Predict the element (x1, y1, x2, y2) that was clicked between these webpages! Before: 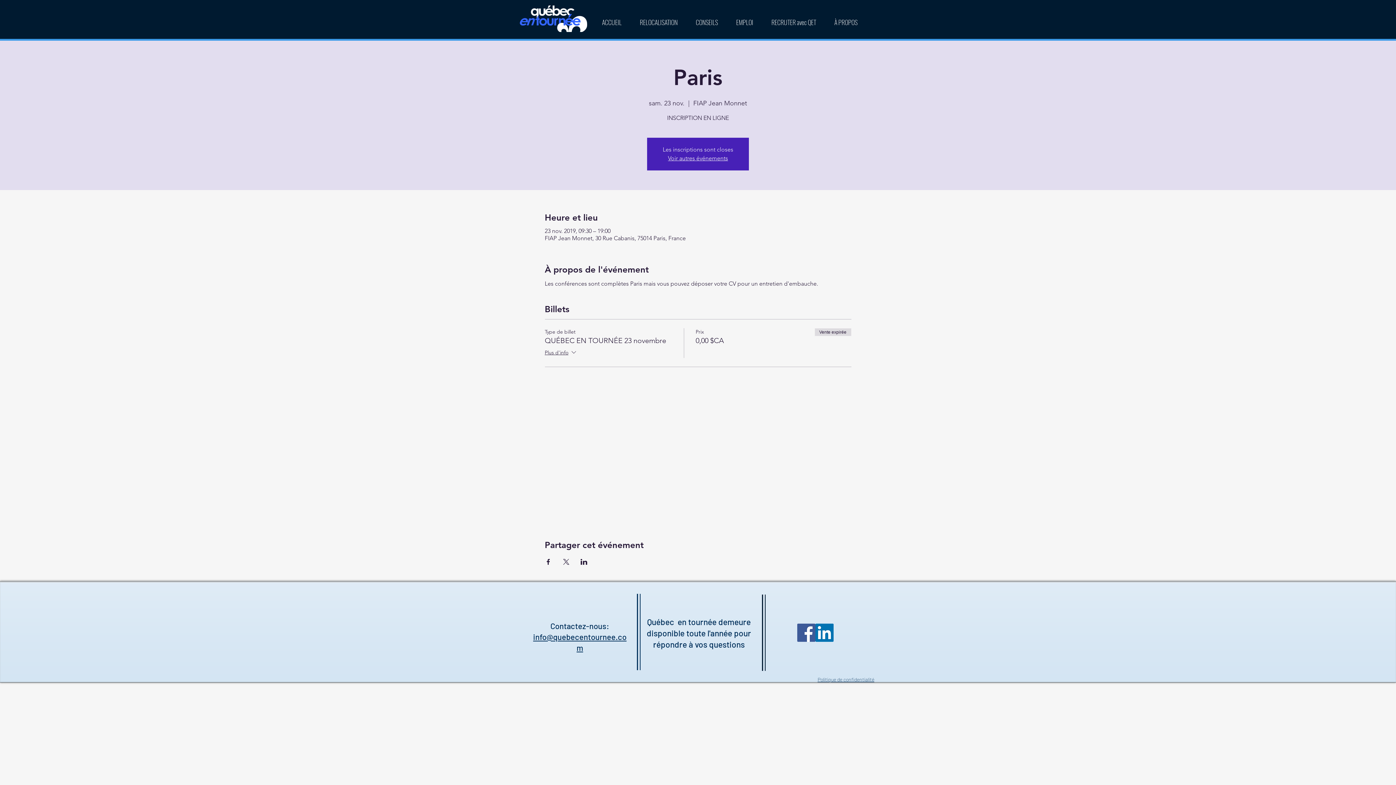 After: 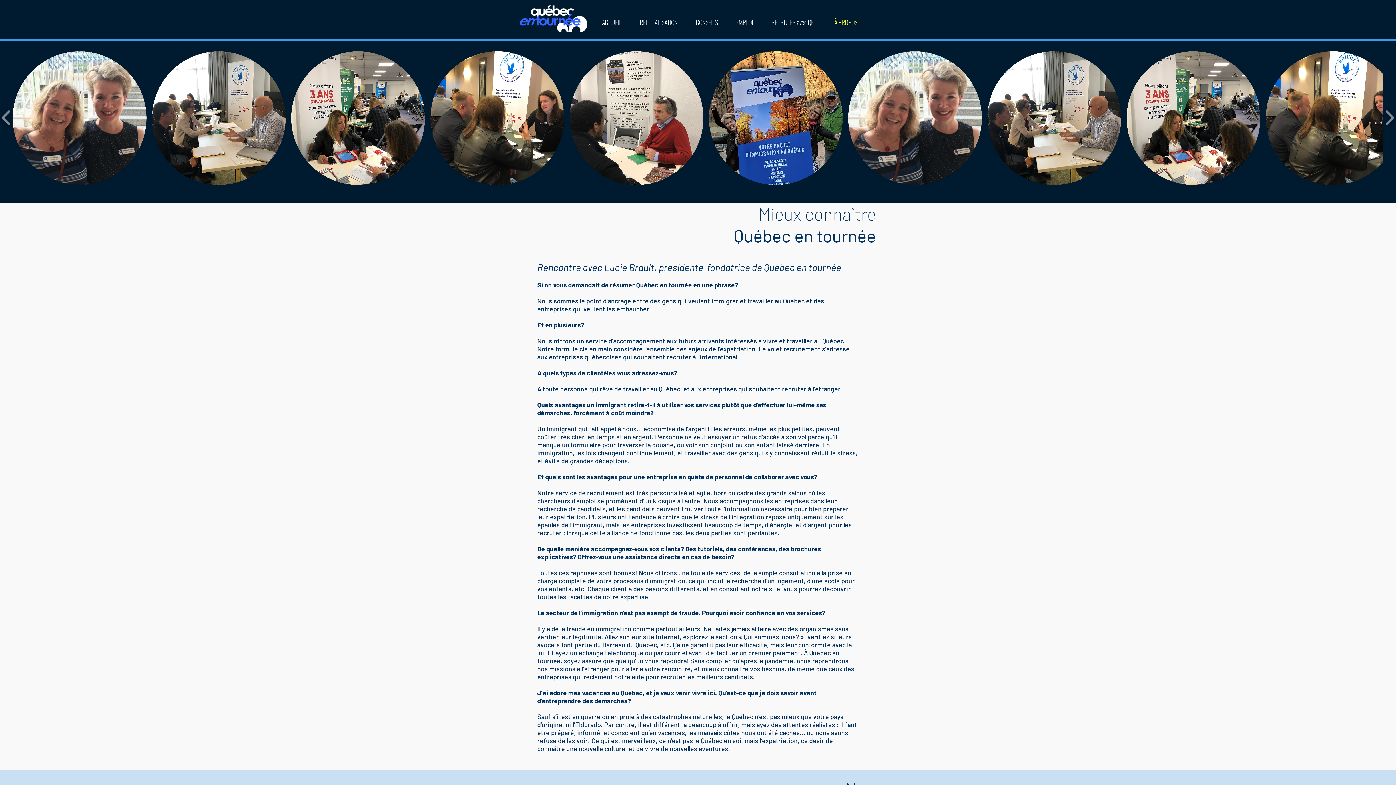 Action: label: À PROPOS bbox: (829, 12, 870, 32)